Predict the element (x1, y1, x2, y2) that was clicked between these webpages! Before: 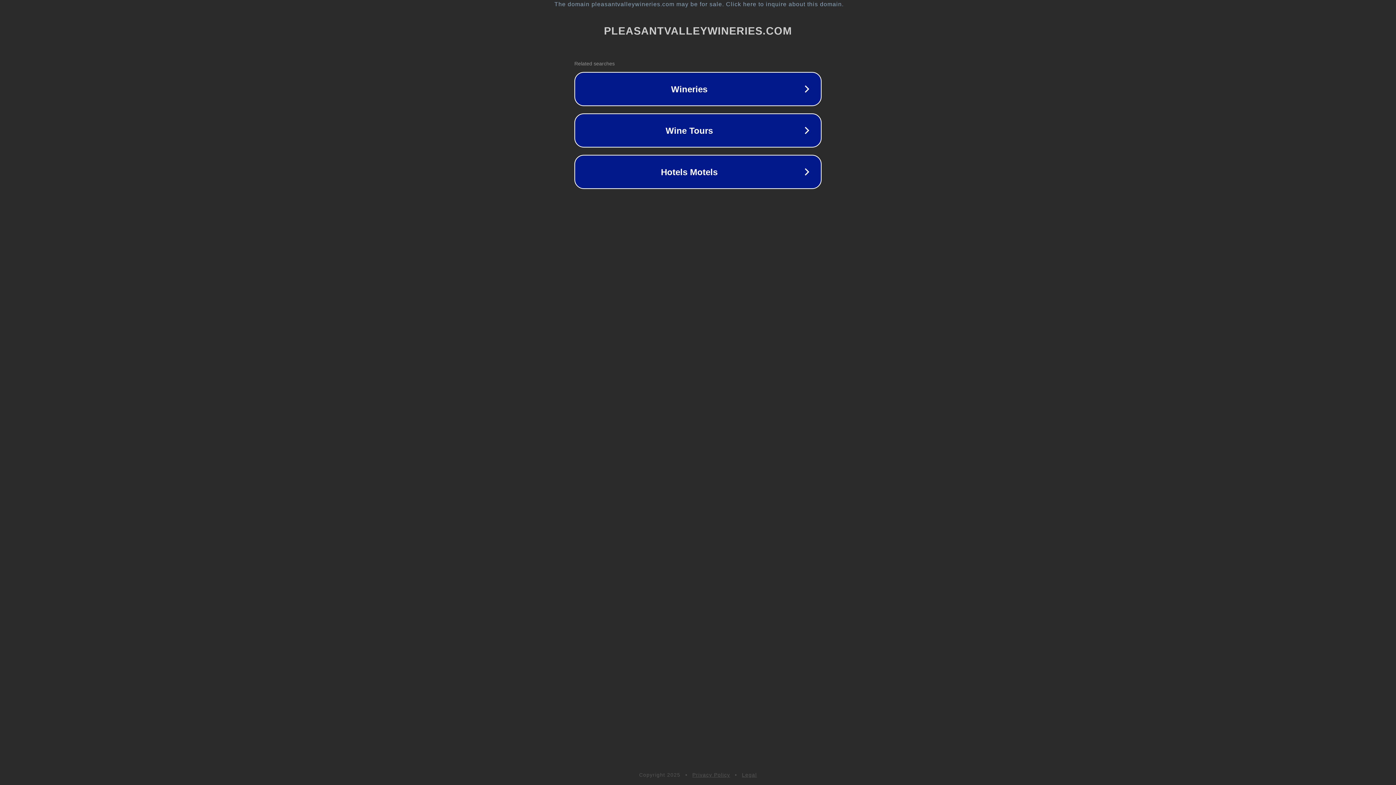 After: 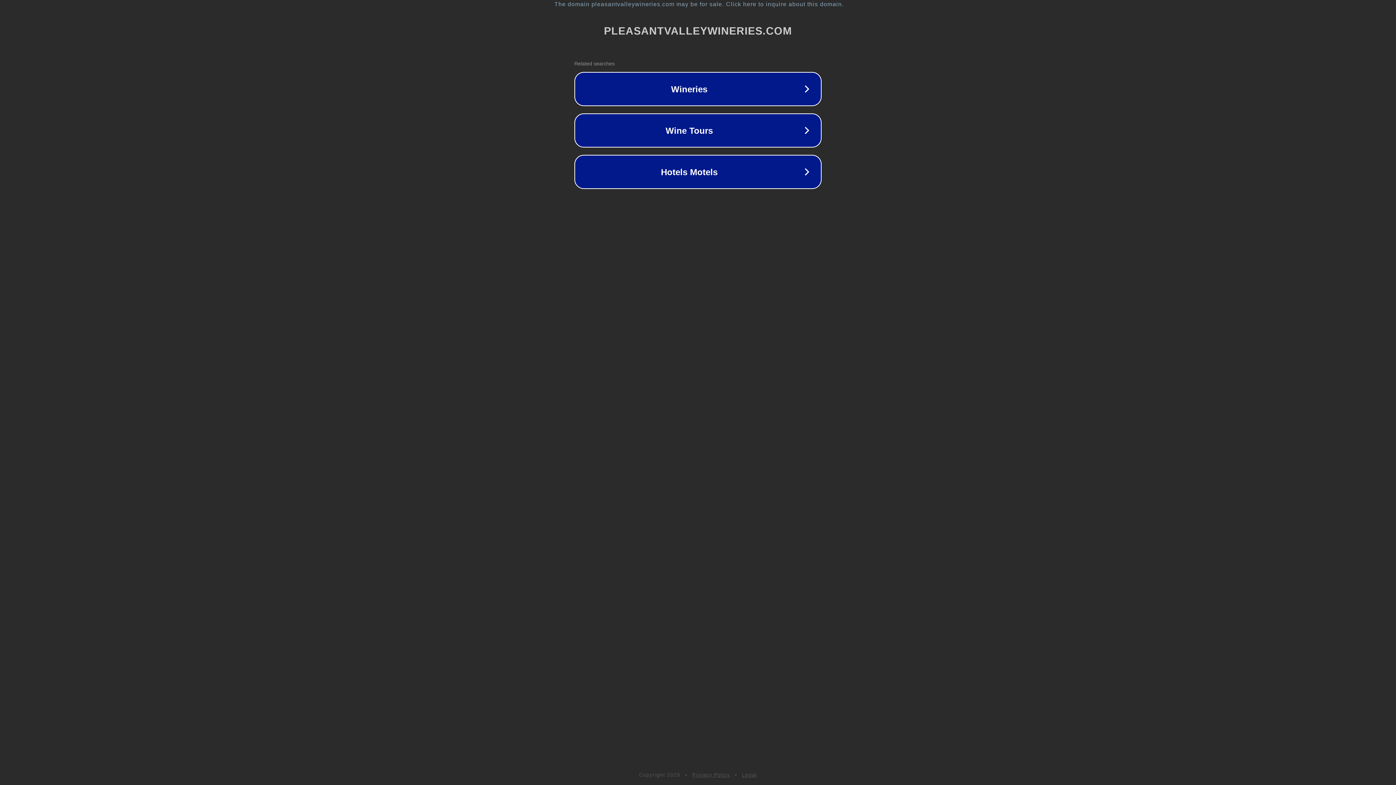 Action: label: Legal bbox: (742, 772, 757, 778)